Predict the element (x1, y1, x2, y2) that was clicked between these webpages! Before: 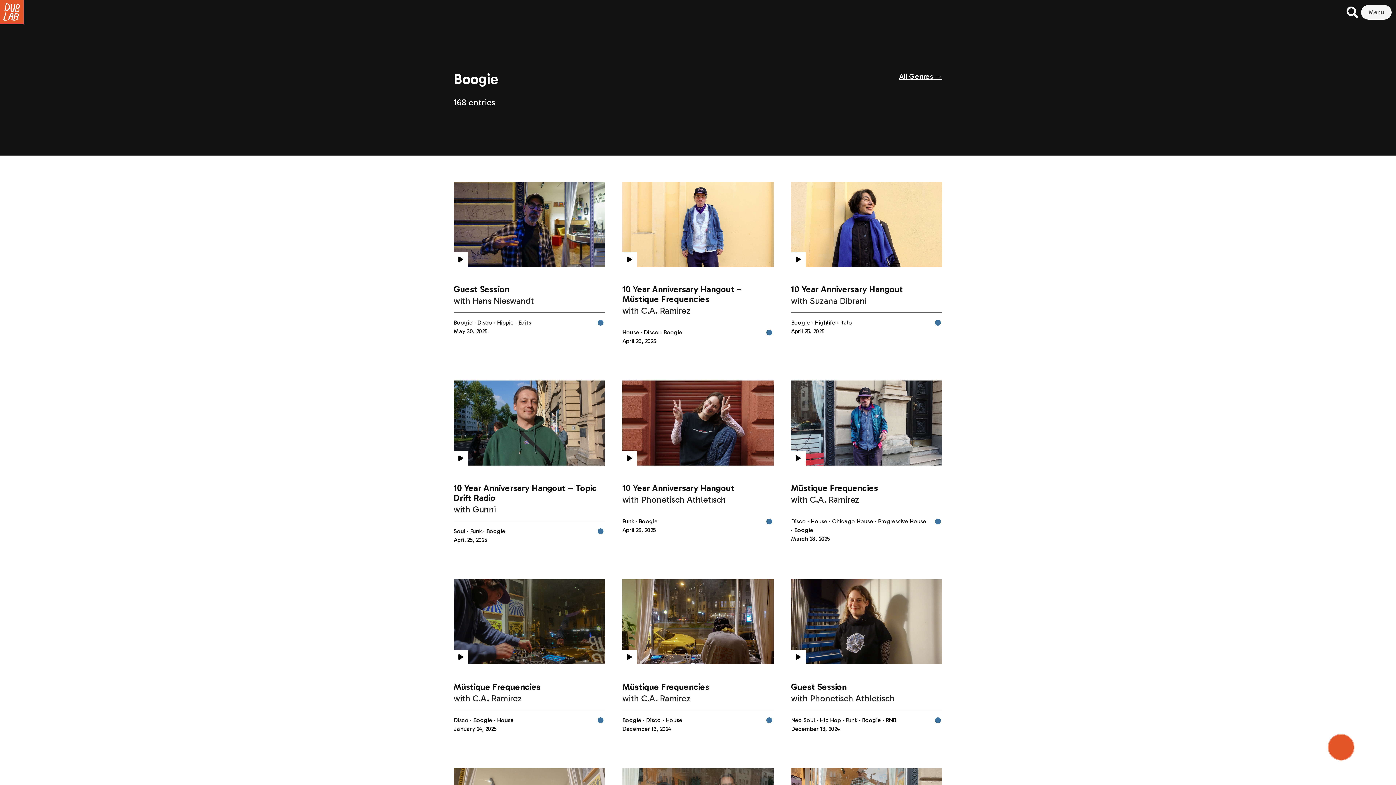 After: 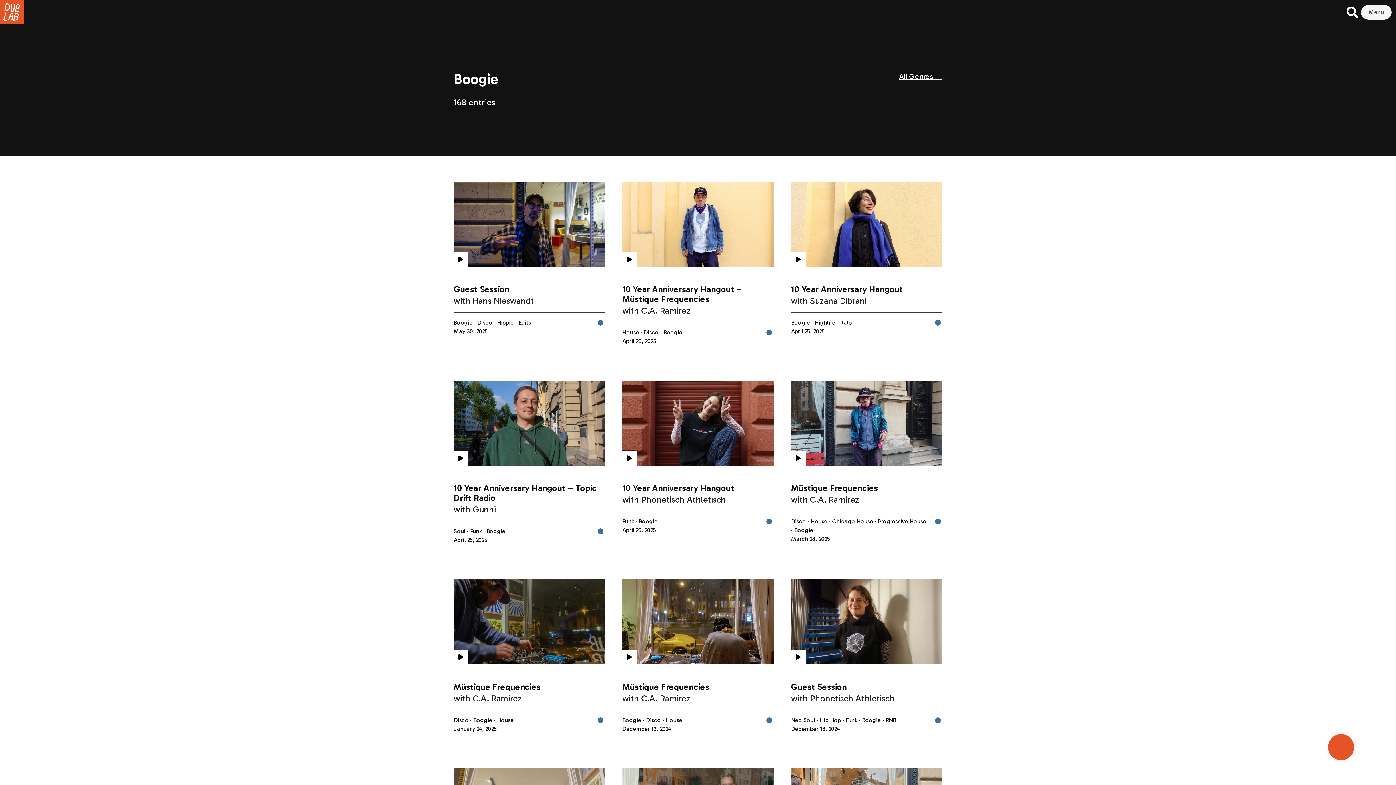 Action: bbox: (453, 319, 472, 326) label: Boogie